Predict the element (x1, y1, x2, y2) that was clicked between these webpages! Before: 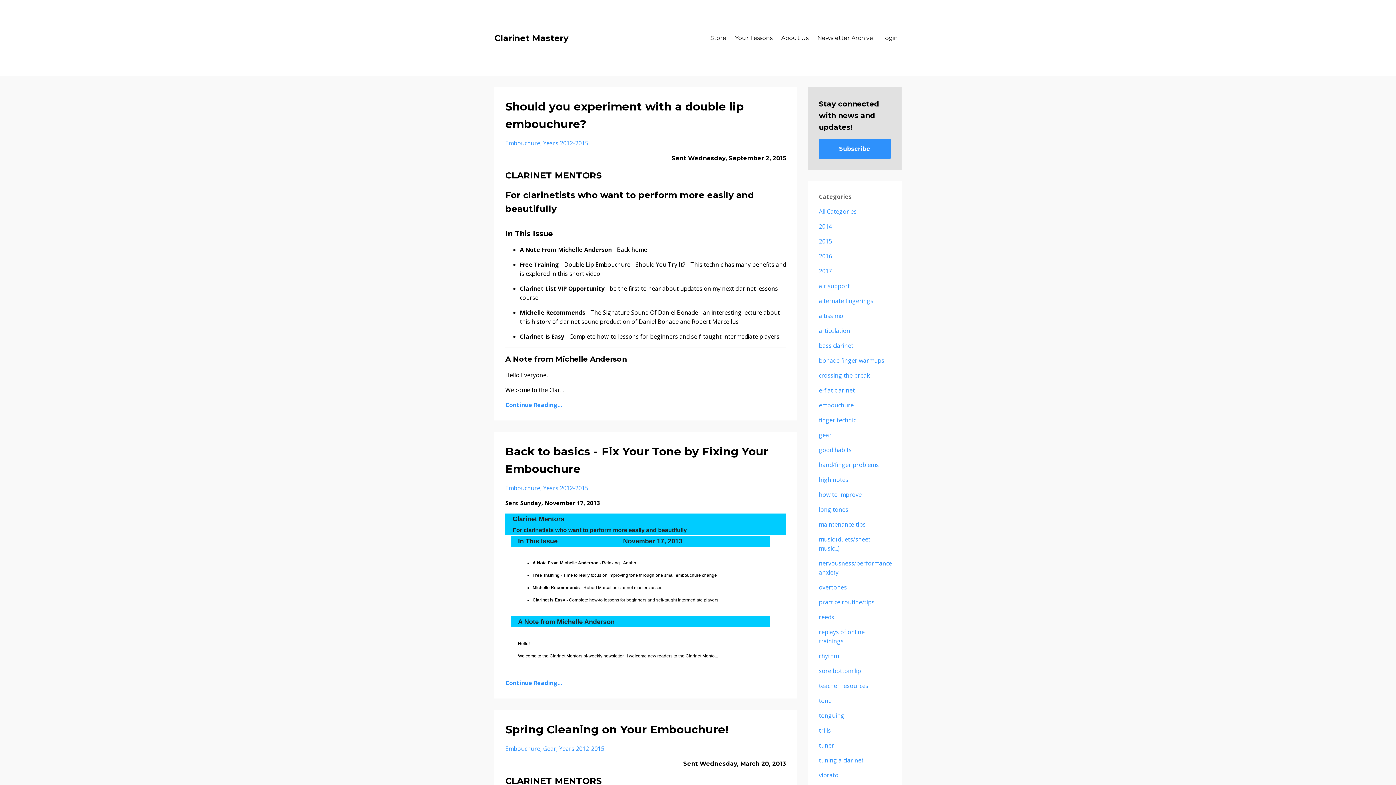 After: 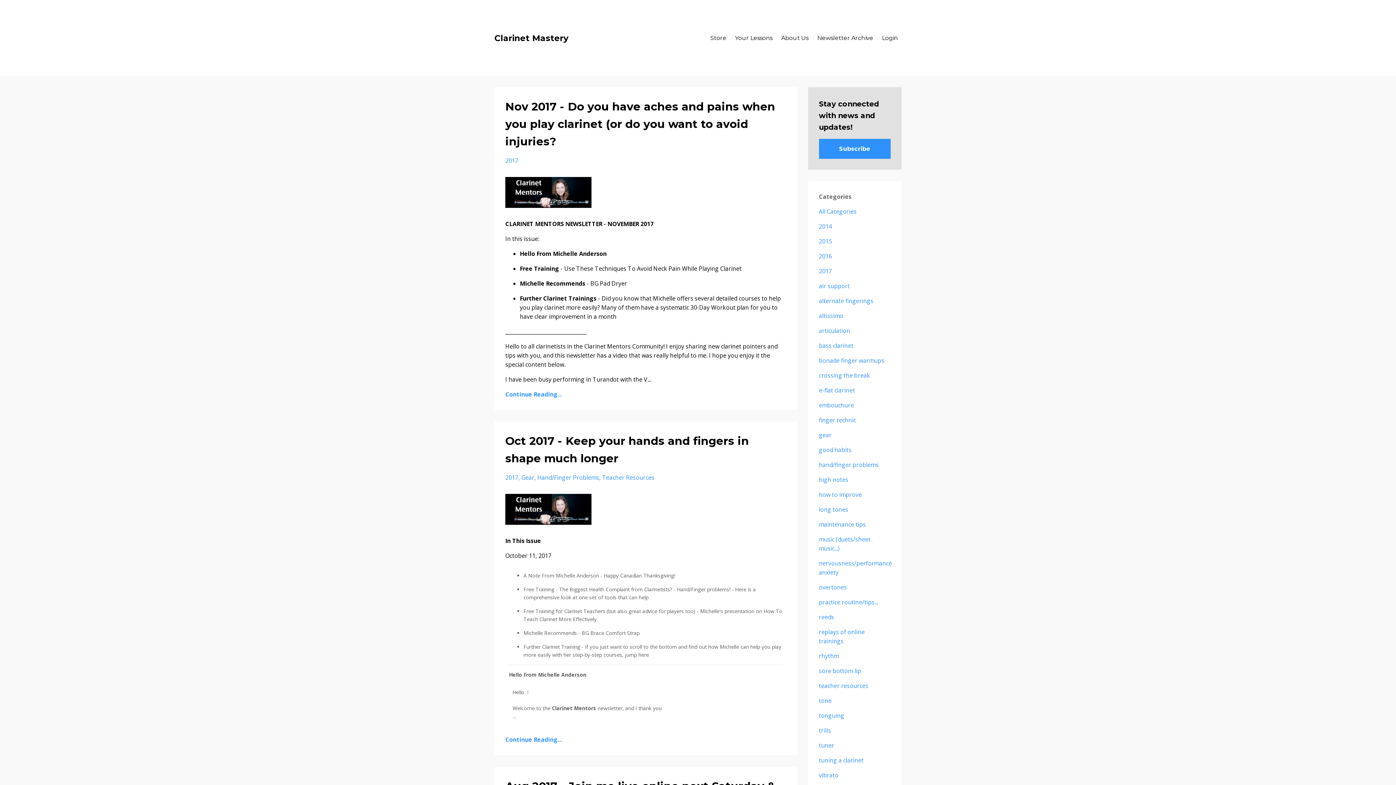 Action: label: 2017 bbox: (819, 267, 832, 275)